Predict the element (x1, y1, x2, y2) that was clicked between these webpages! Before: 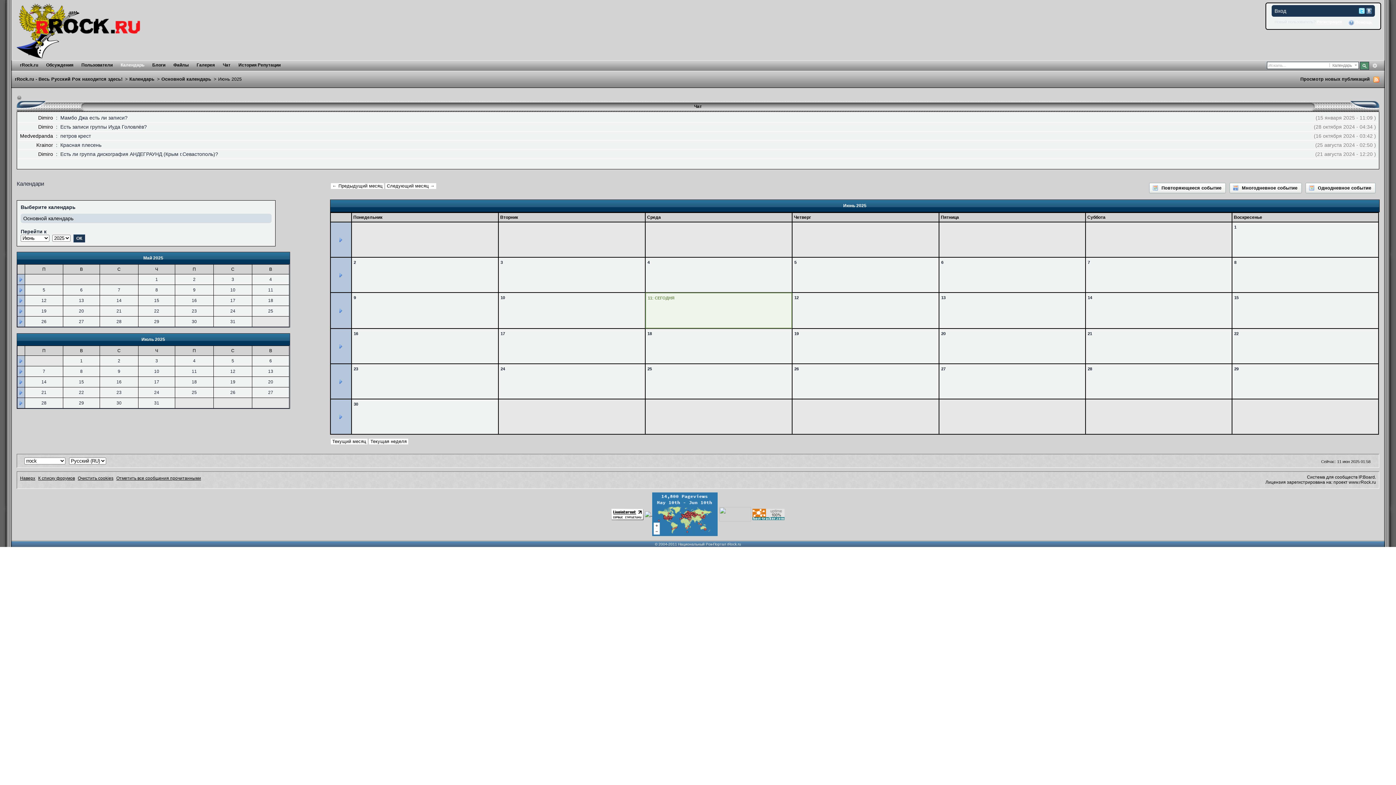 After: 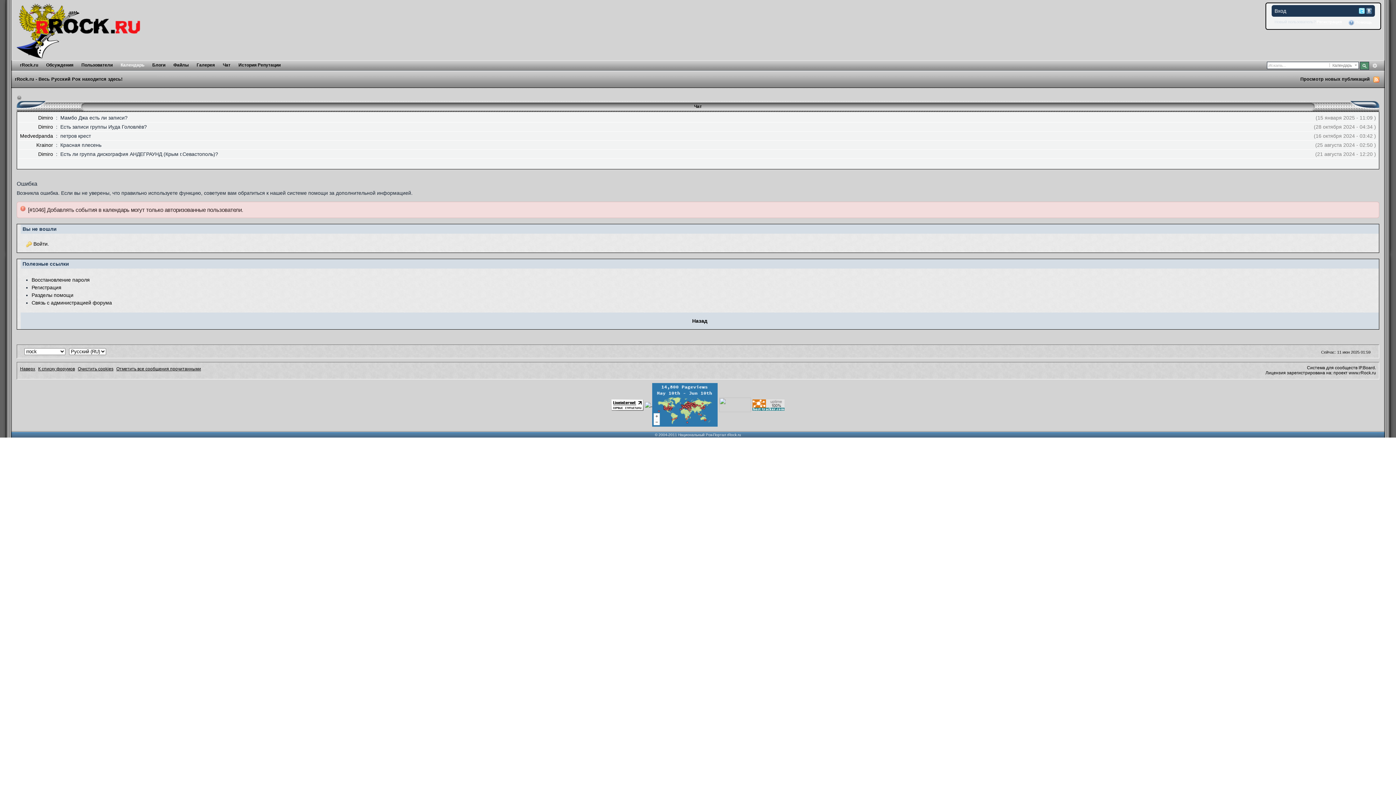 Action: label:  Однодневное событие bbox: (1308, 182, 1376, 193)